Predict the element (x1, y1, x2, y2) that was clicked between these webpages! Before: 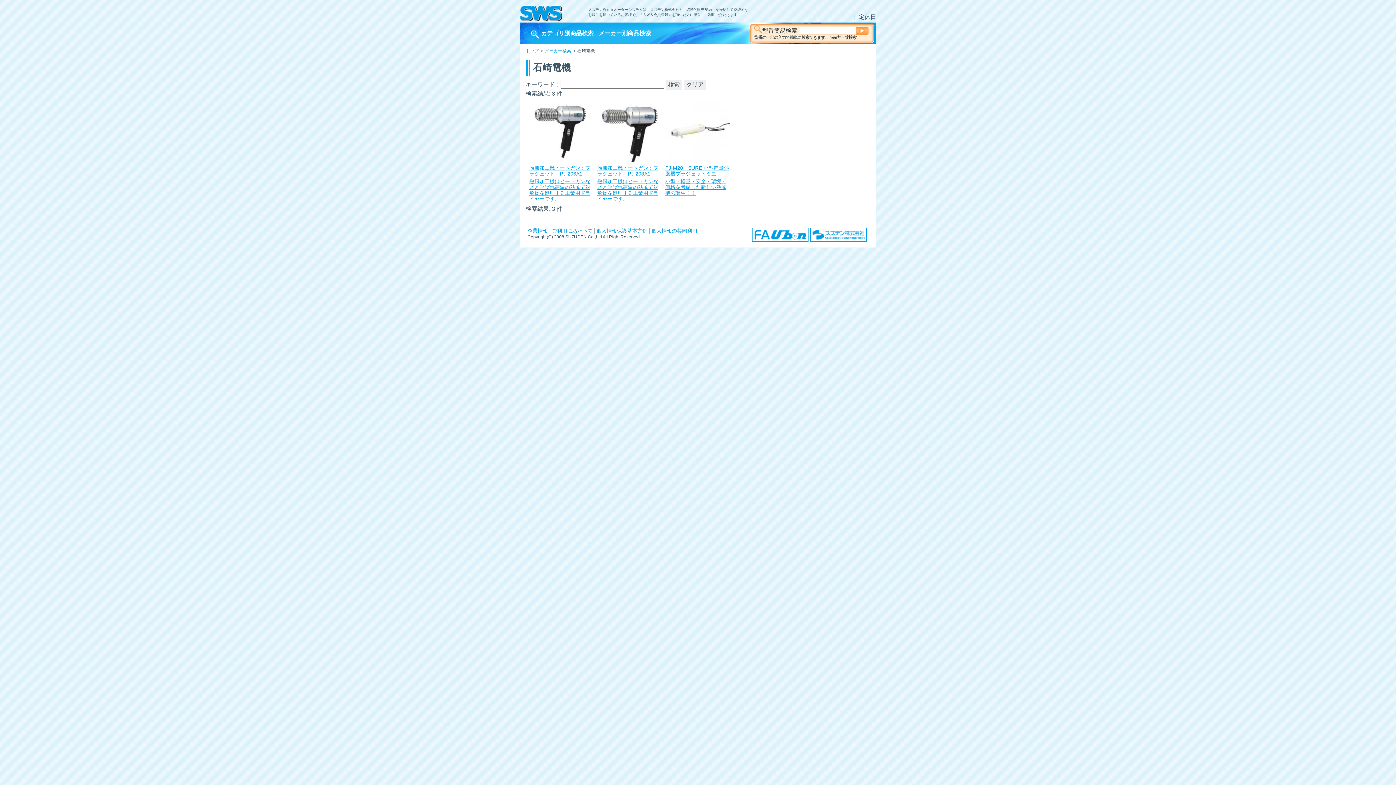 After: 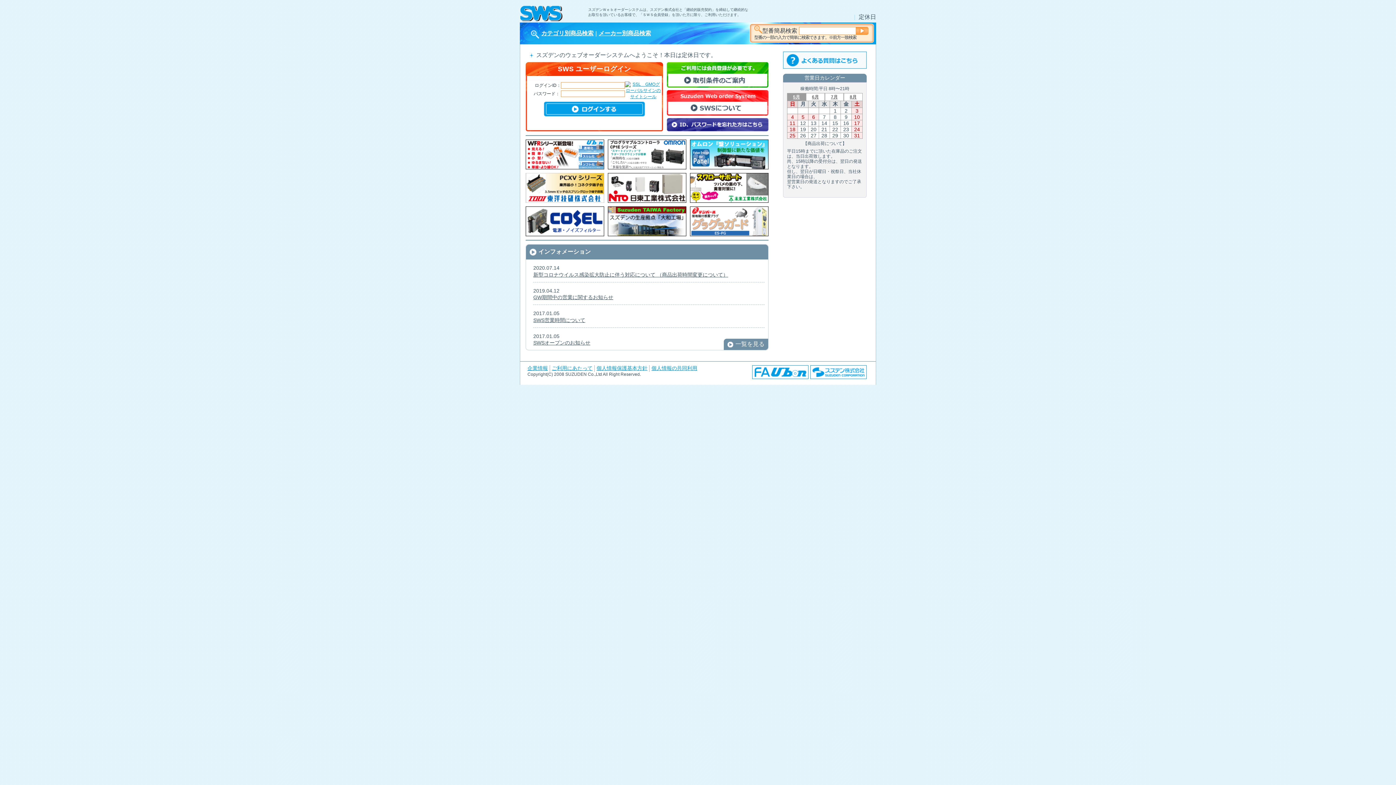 Action: label: トップ bbox: (525, 48, 538, 53)